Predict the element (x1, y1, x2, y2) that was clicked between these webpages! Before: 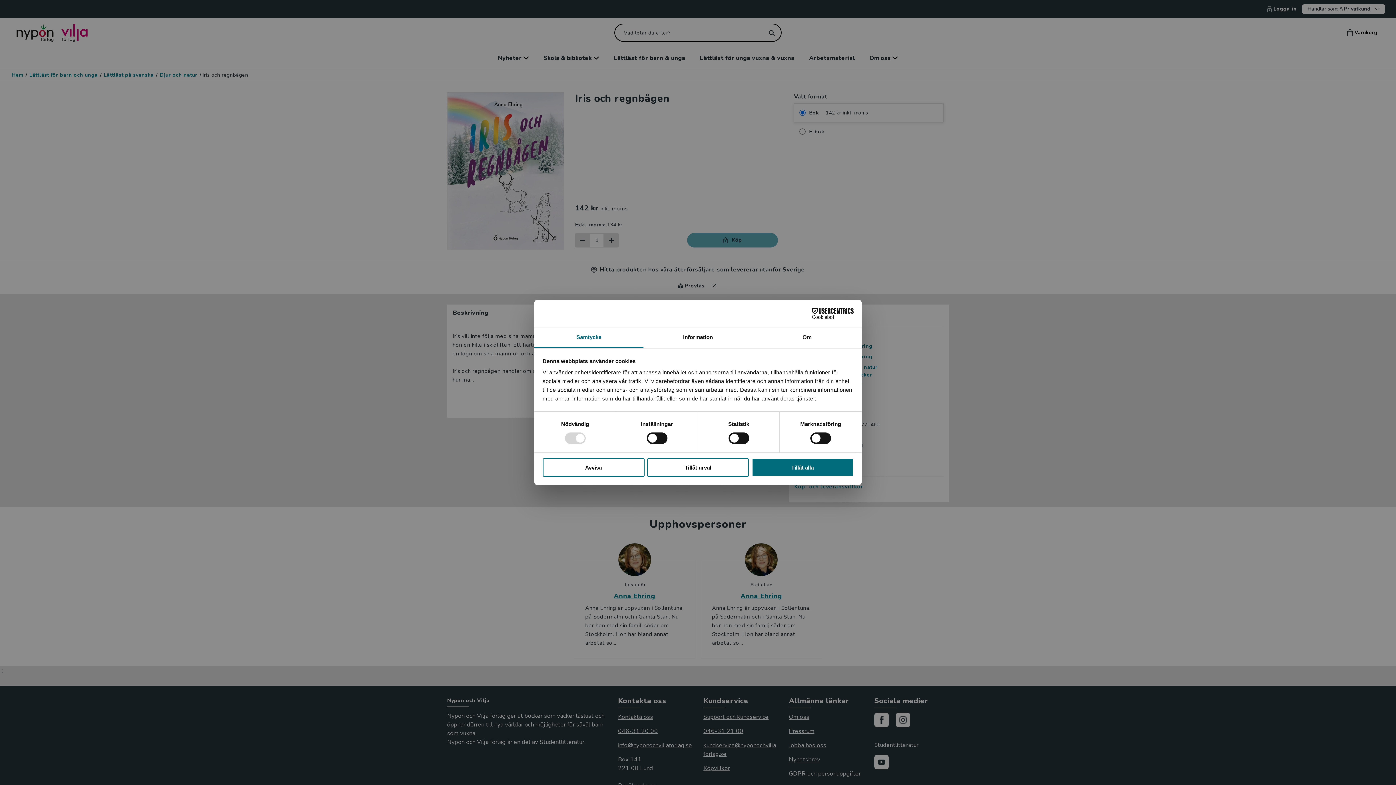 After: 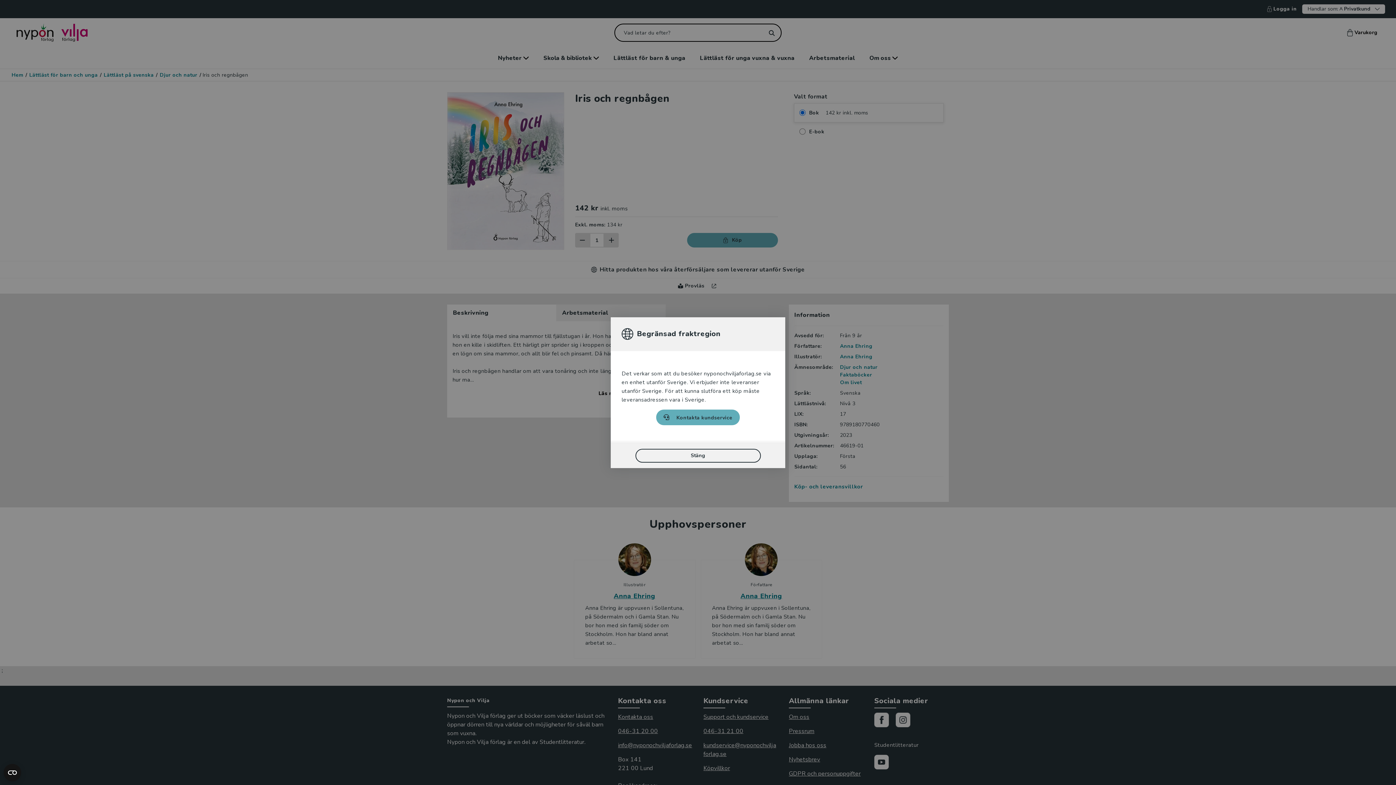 Action: label: Avvisa bbox: (542, 458, 644, 476)